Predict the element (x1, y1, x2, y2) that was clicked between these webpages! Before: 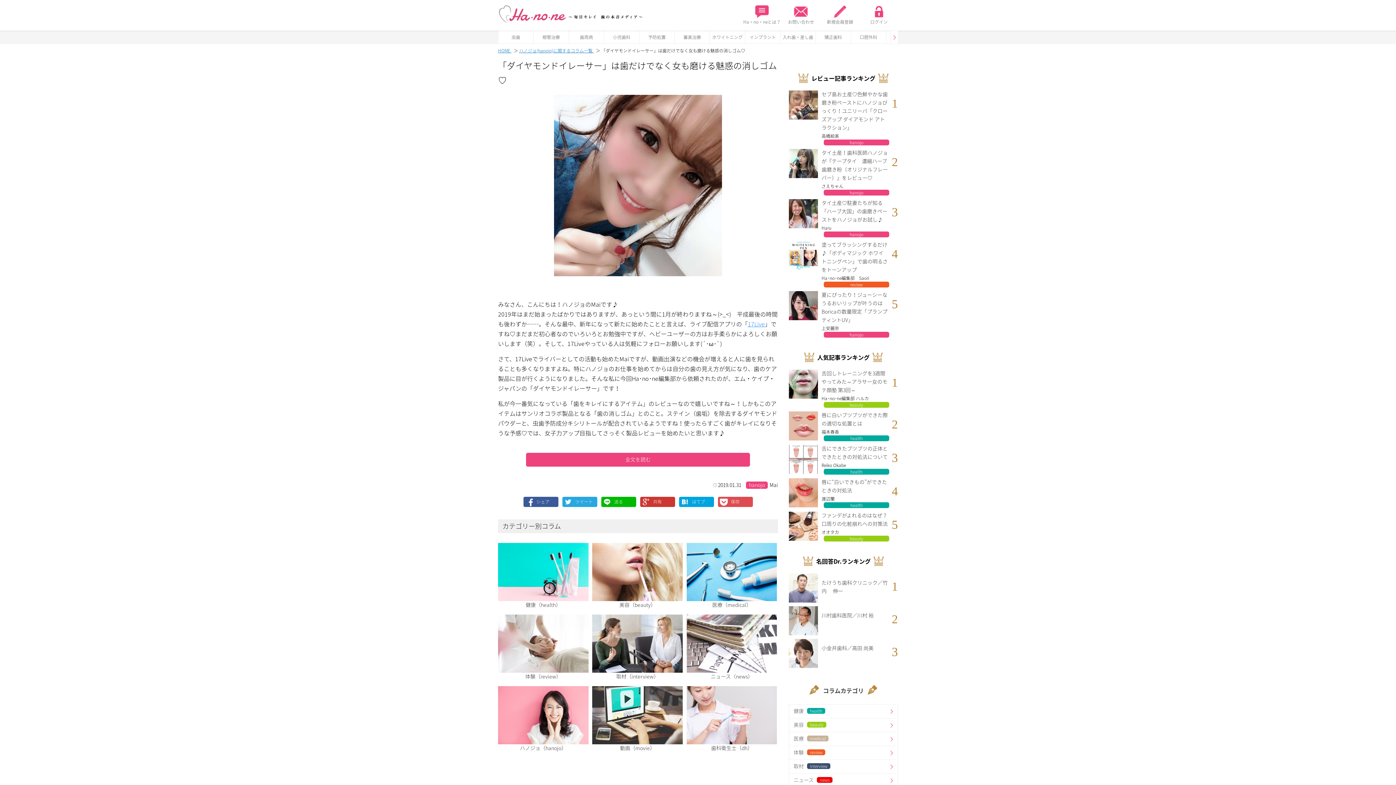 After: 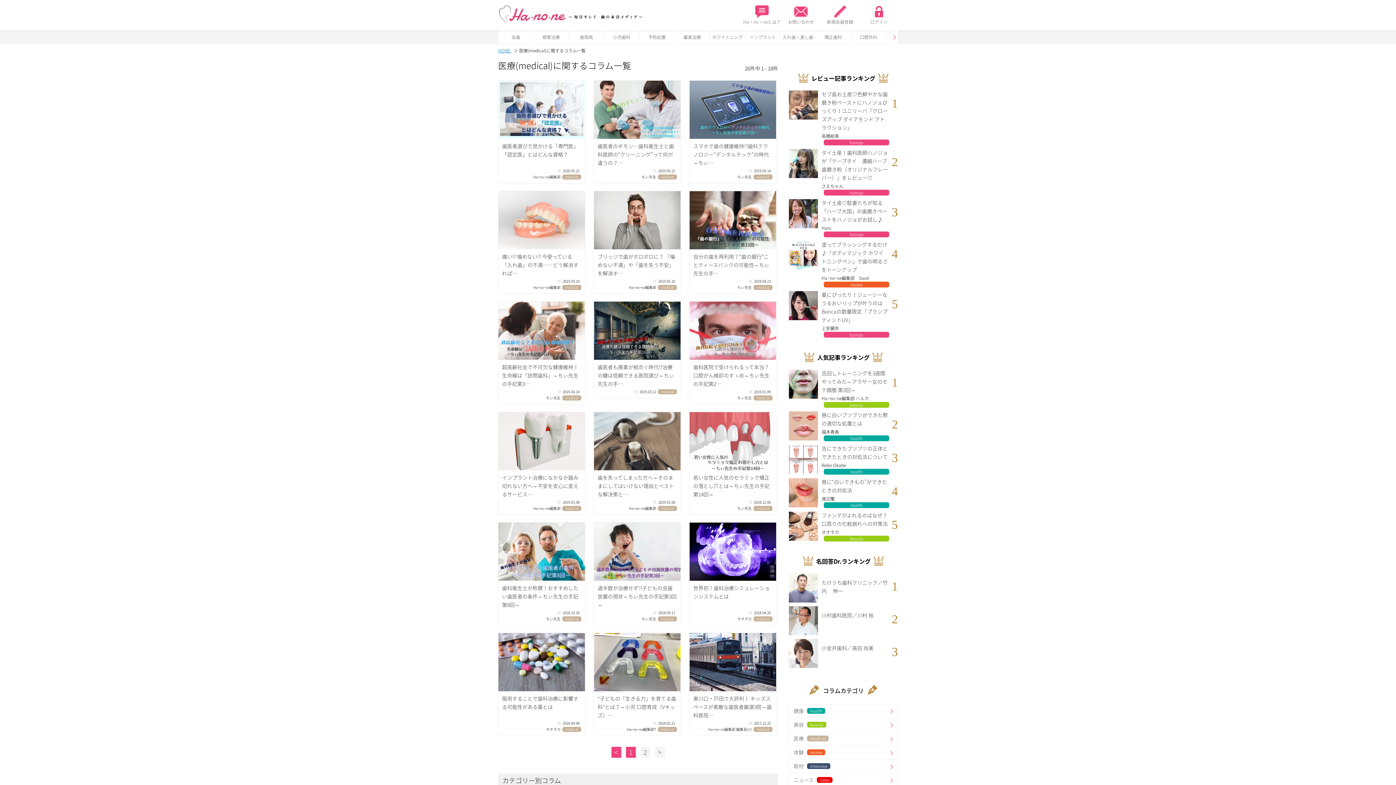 Action: label: 医療（medical） bbox: (686, 543, 777, 609)